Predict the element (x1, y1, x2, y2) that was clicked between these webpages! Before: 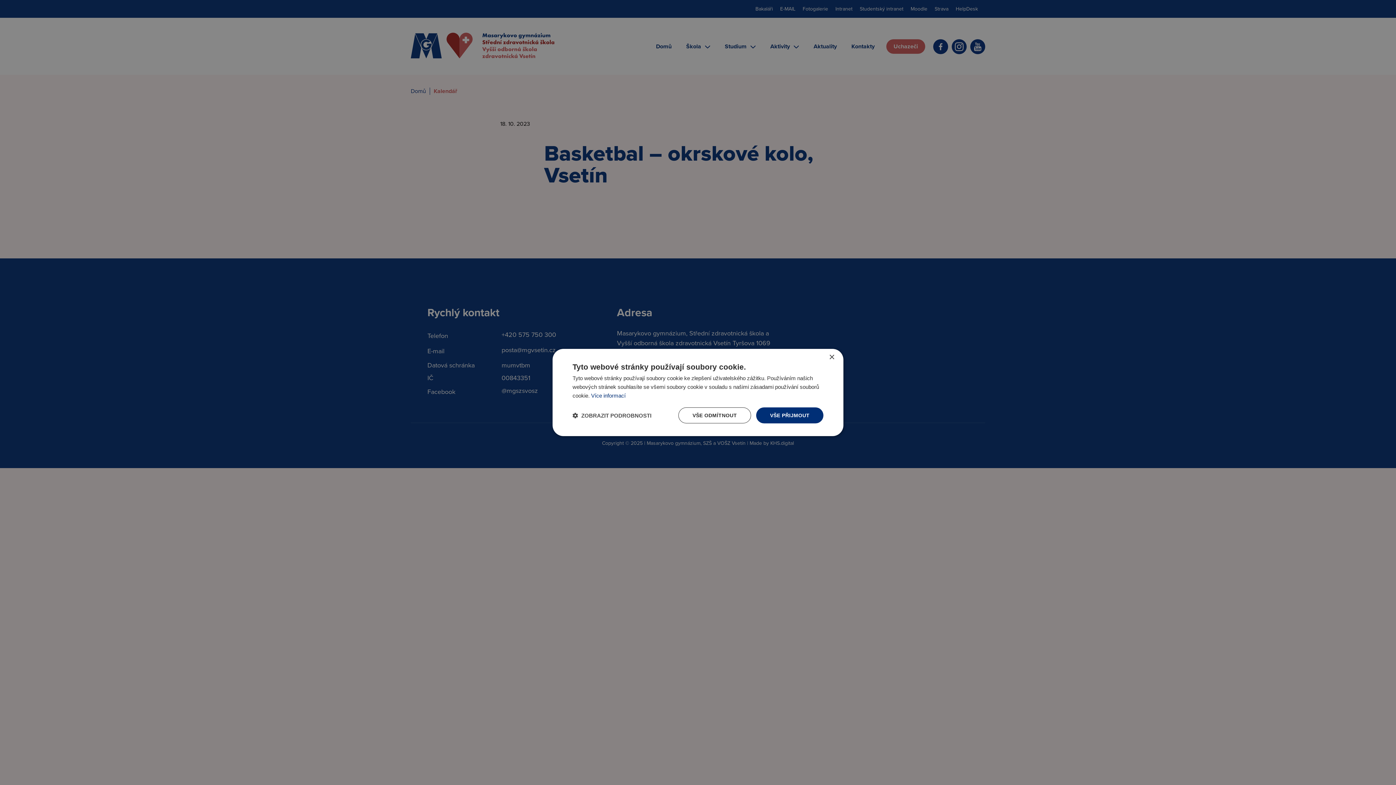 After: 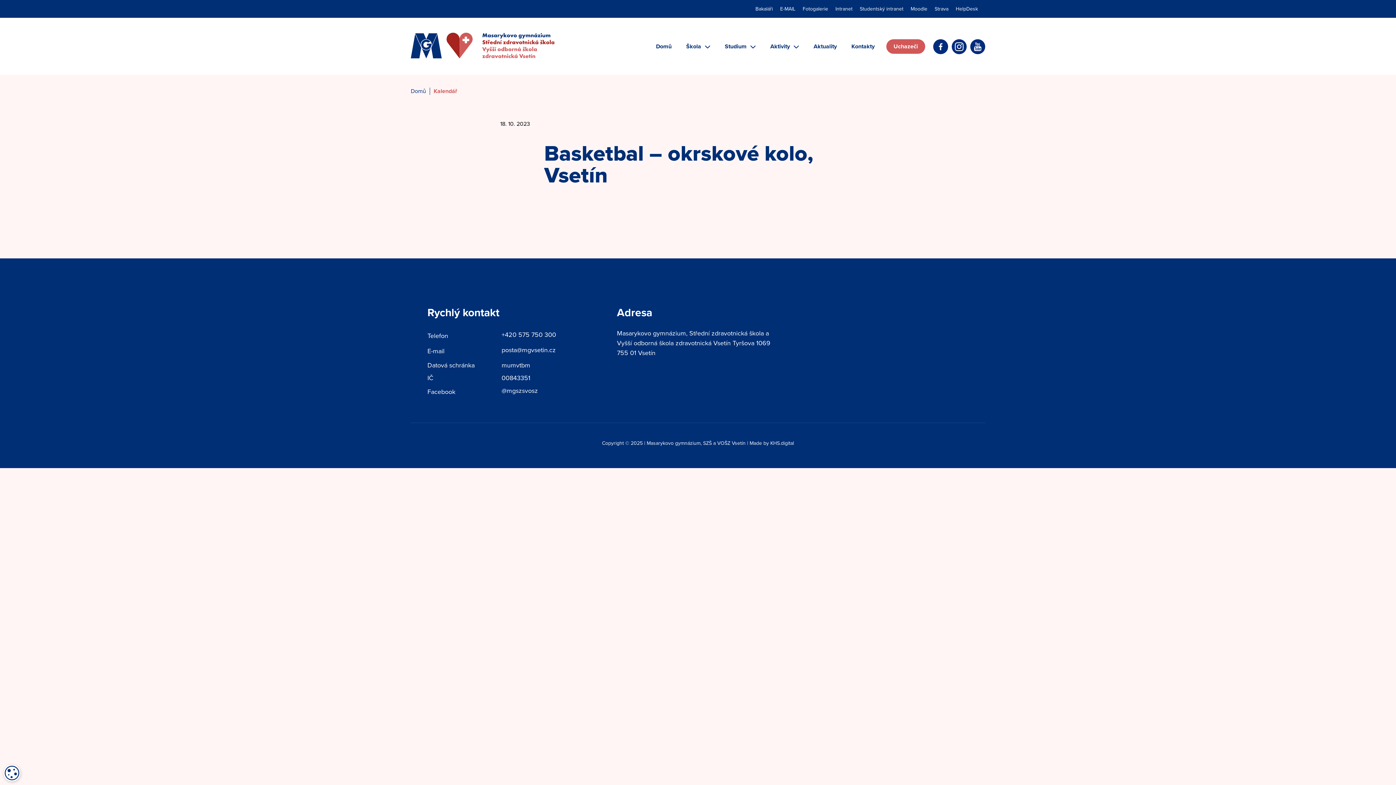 Action: bbox: (678, 407, 751, 423) label: VŠE ODMÍTNOUT